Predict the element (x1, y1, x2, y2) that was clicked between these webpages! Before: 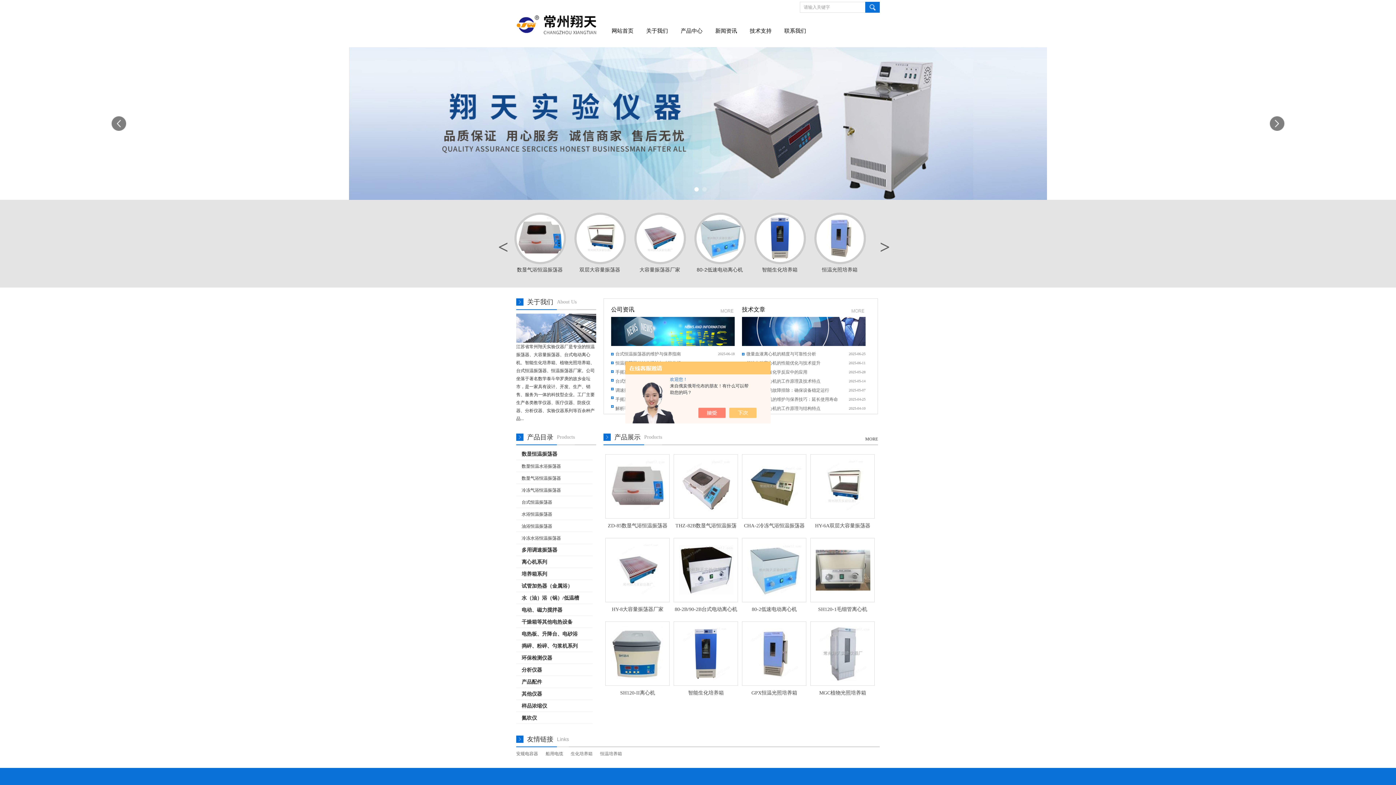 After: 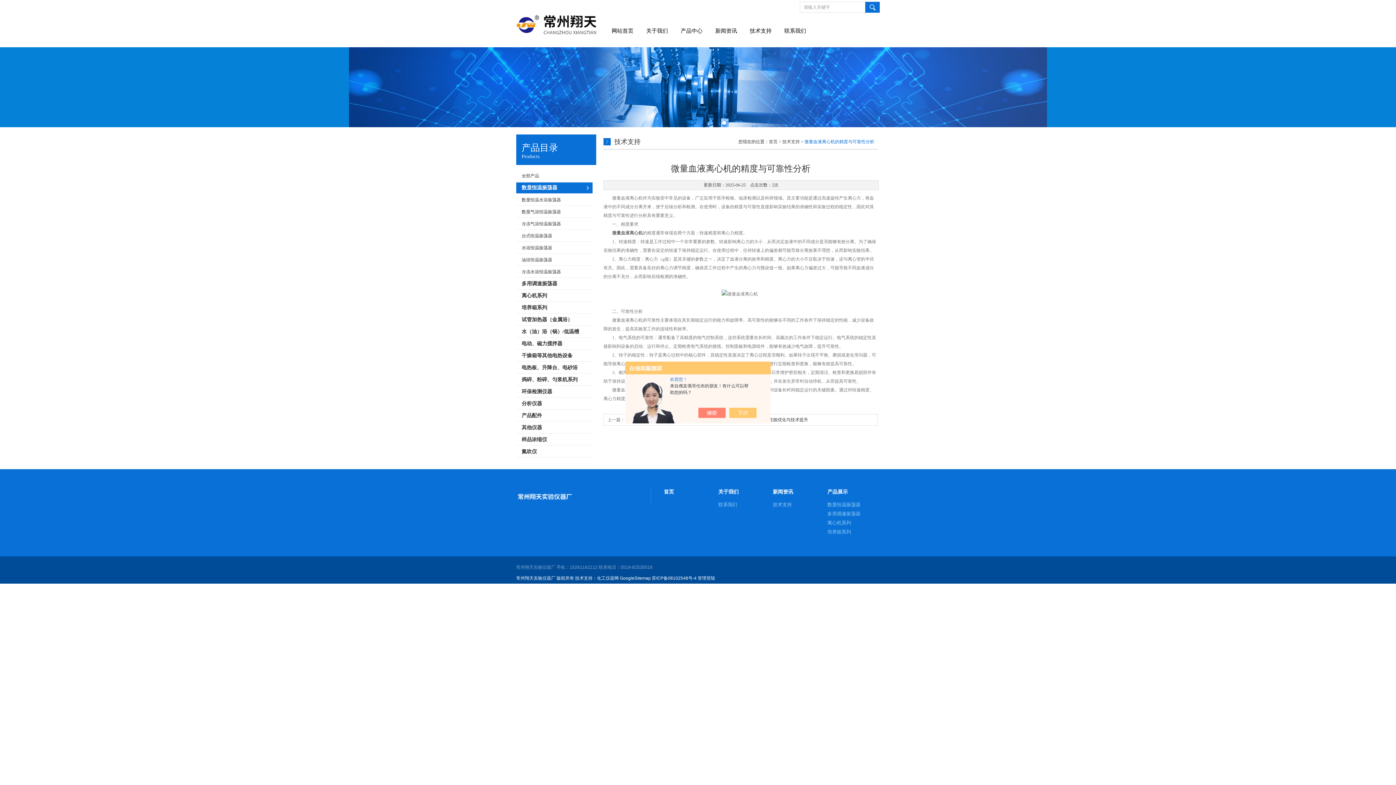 Action: label: 微量血液离心机的精度与可靠性分析 bbox: (746, 349, 841, 358)